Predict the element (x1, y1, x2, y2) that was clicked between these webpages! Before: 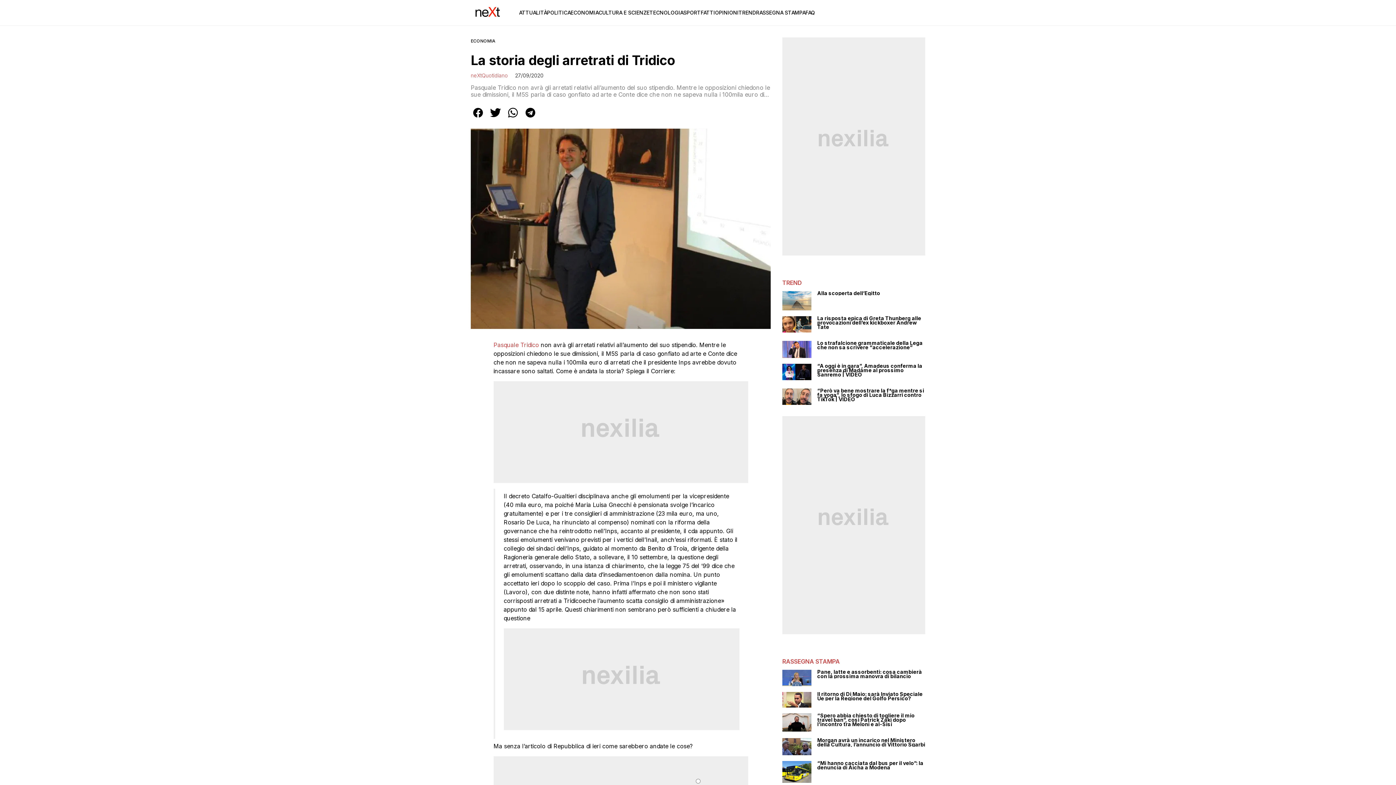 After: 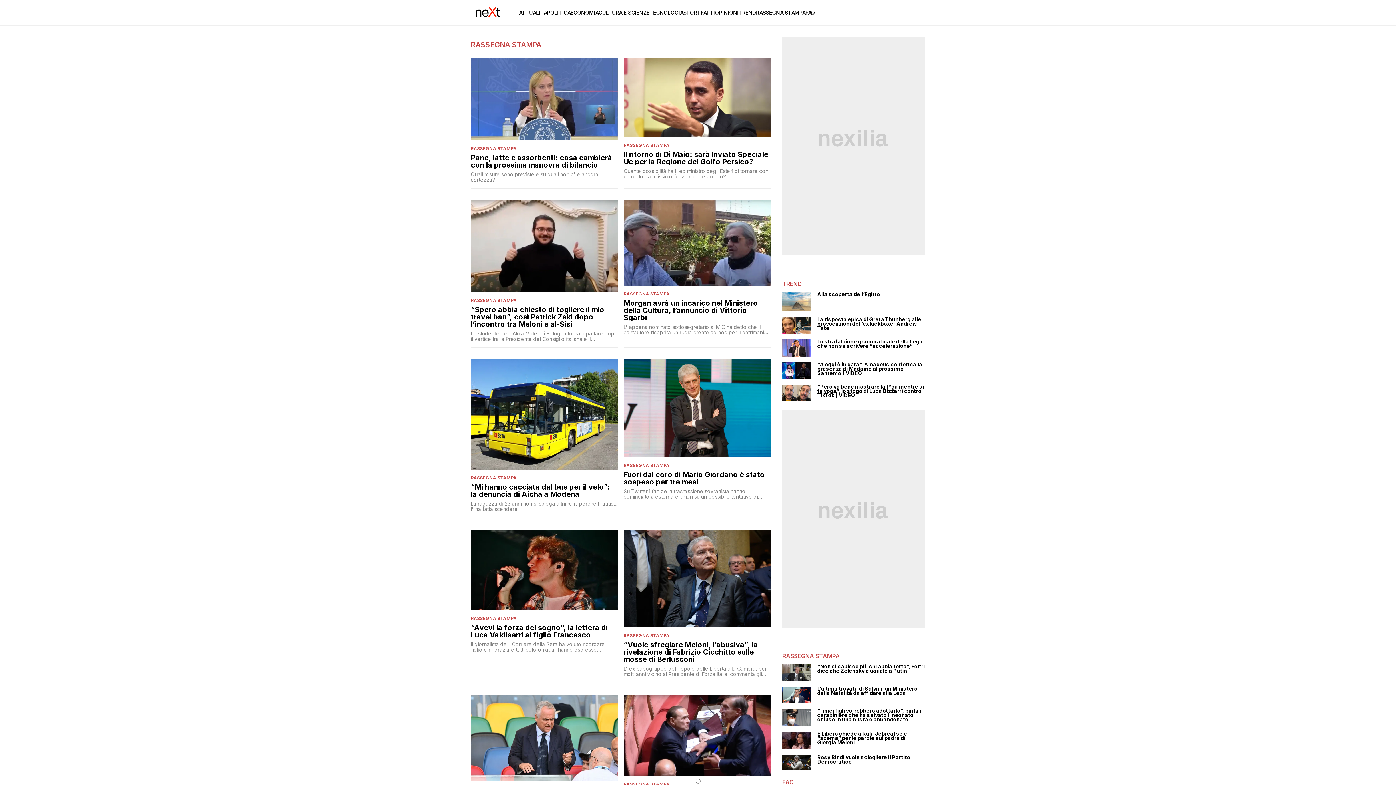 Action: label: RASSEGNA STAMPA bbox: (756, 9, 805, 15)